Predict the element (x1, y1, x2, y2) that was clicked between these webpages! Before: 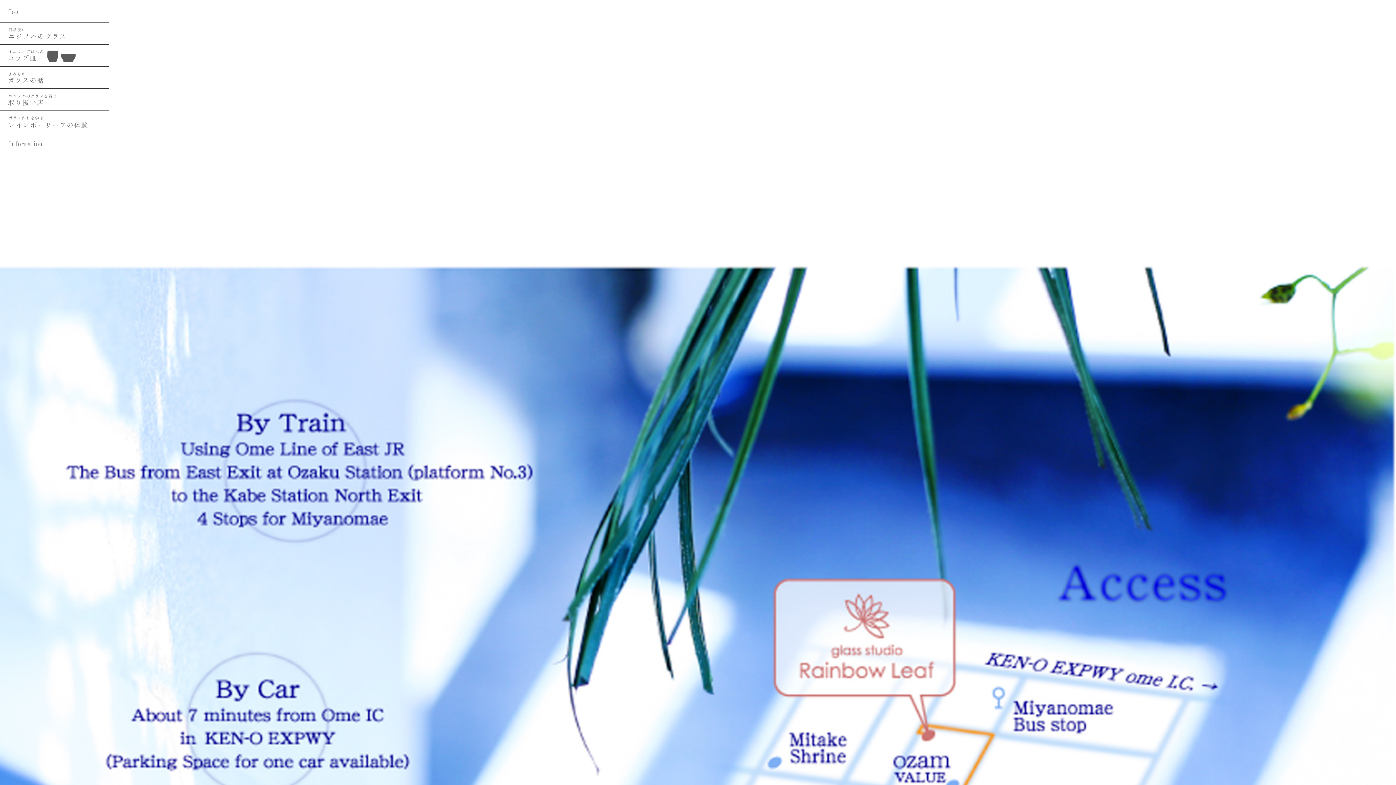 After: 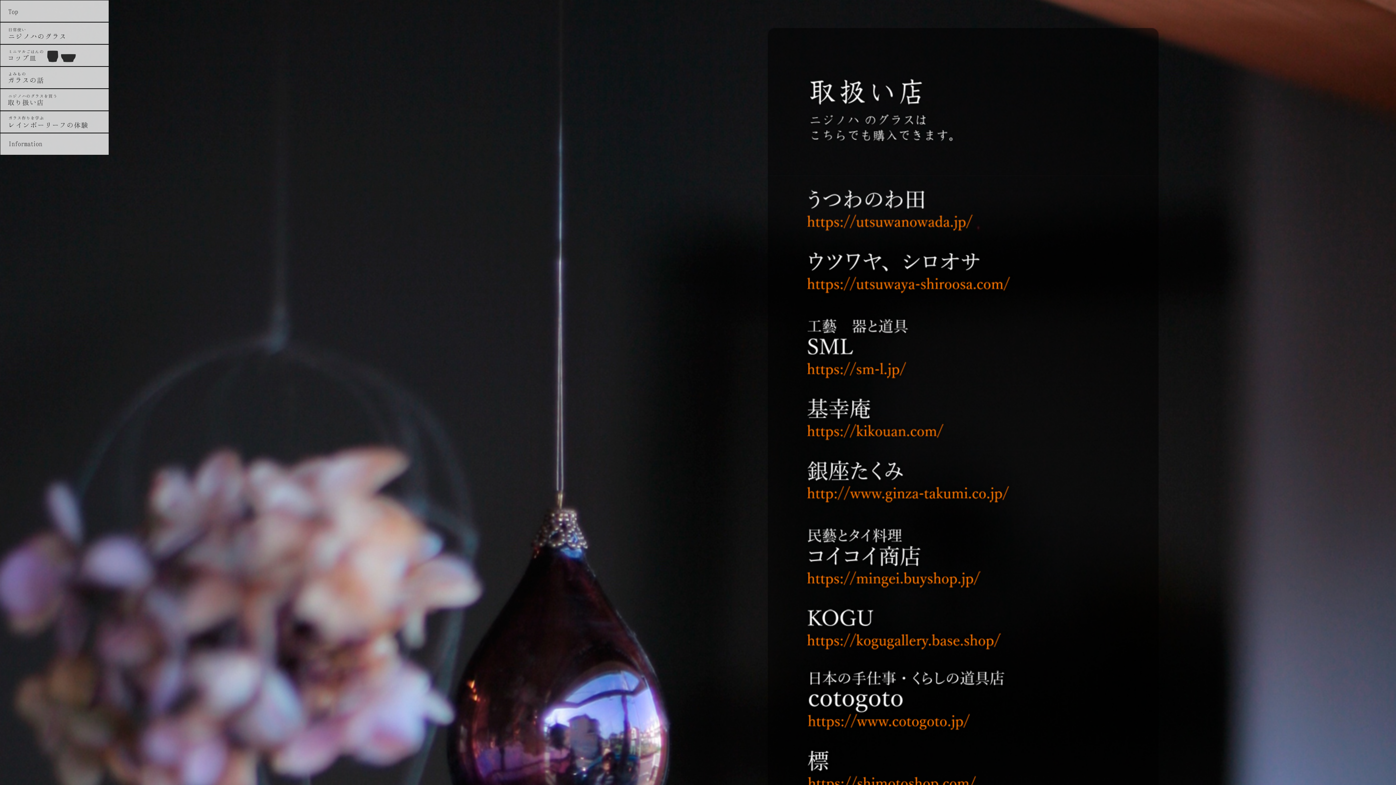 Action: bbox: (0, 88, 80, 110)